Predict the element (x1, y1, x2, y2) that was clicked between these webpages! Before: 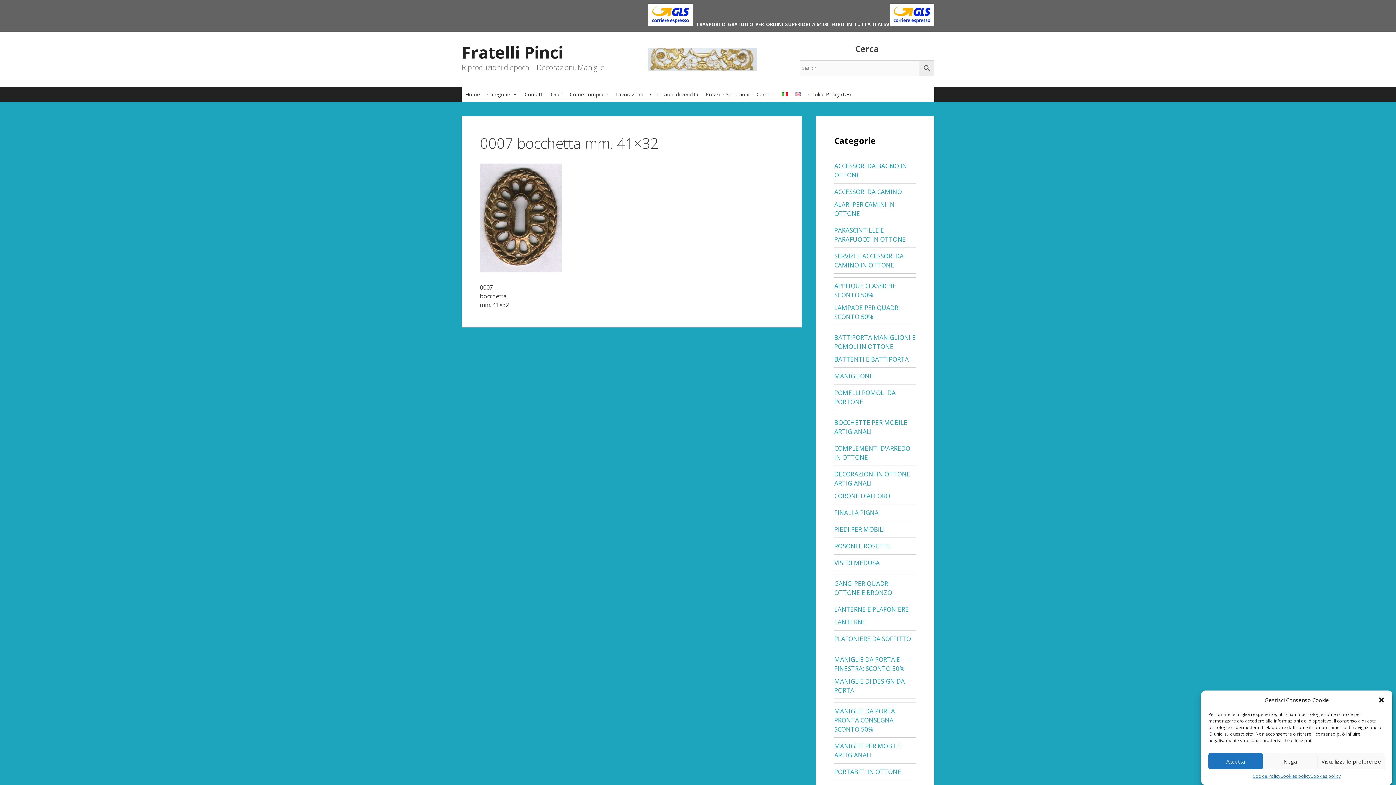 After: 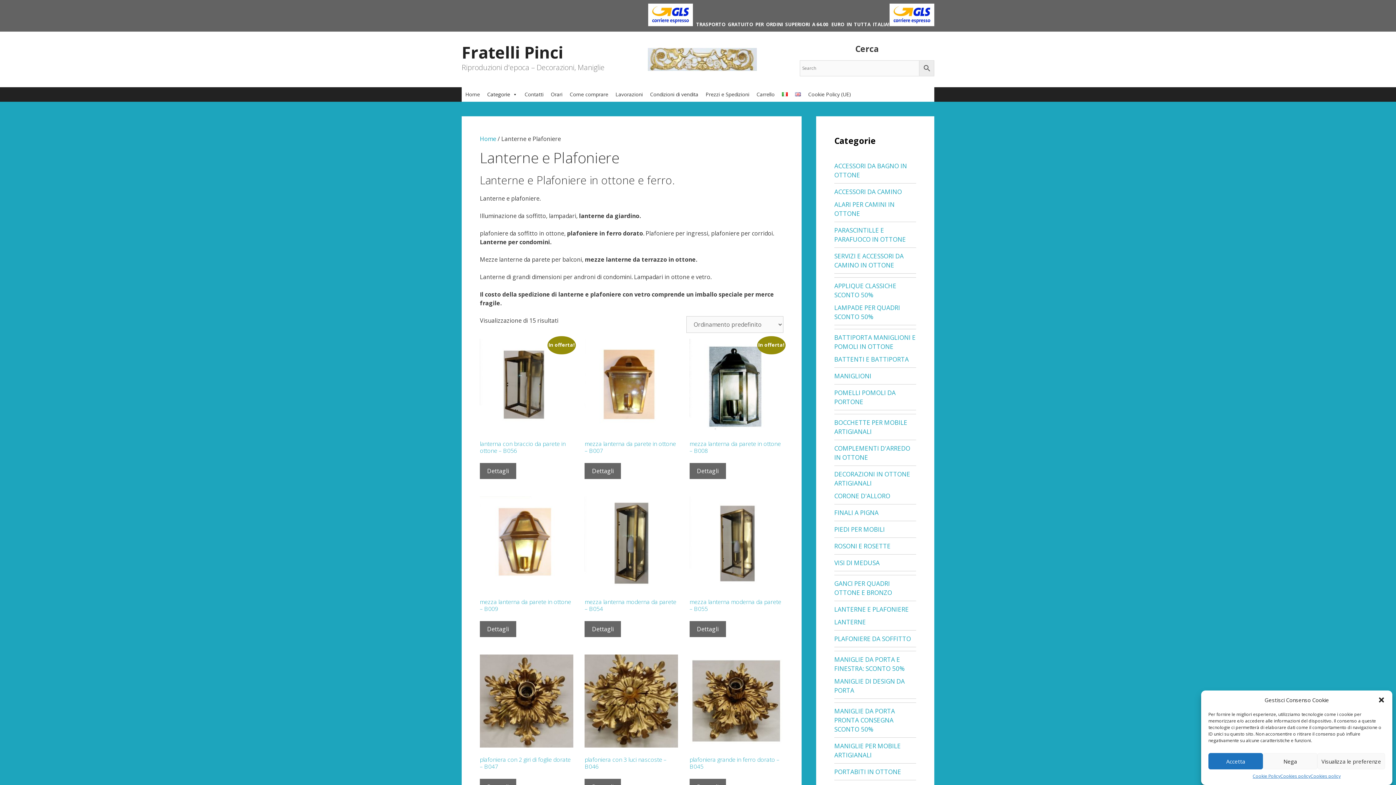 Action: bbox: (834, 605, 909, 613) label: LANTERNE E PLAFONIERE